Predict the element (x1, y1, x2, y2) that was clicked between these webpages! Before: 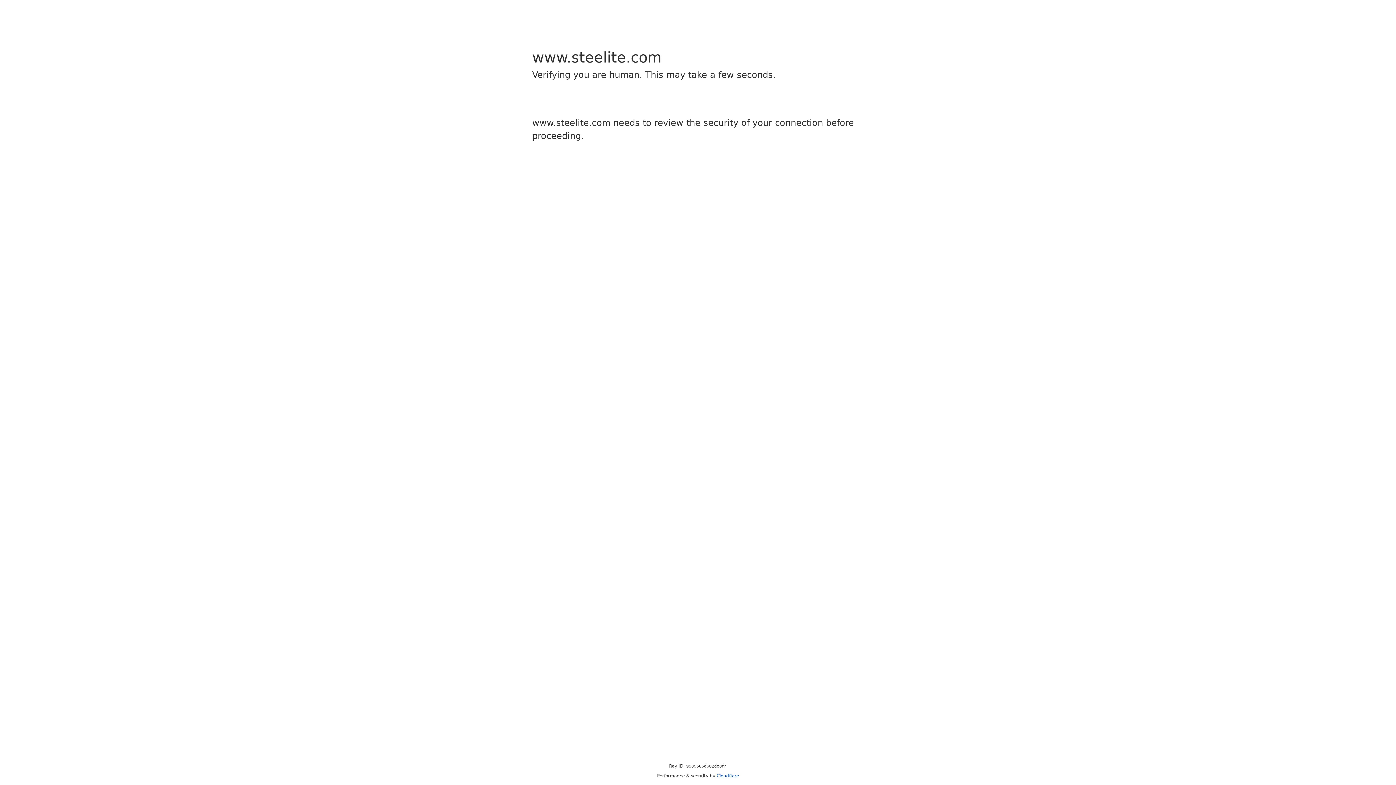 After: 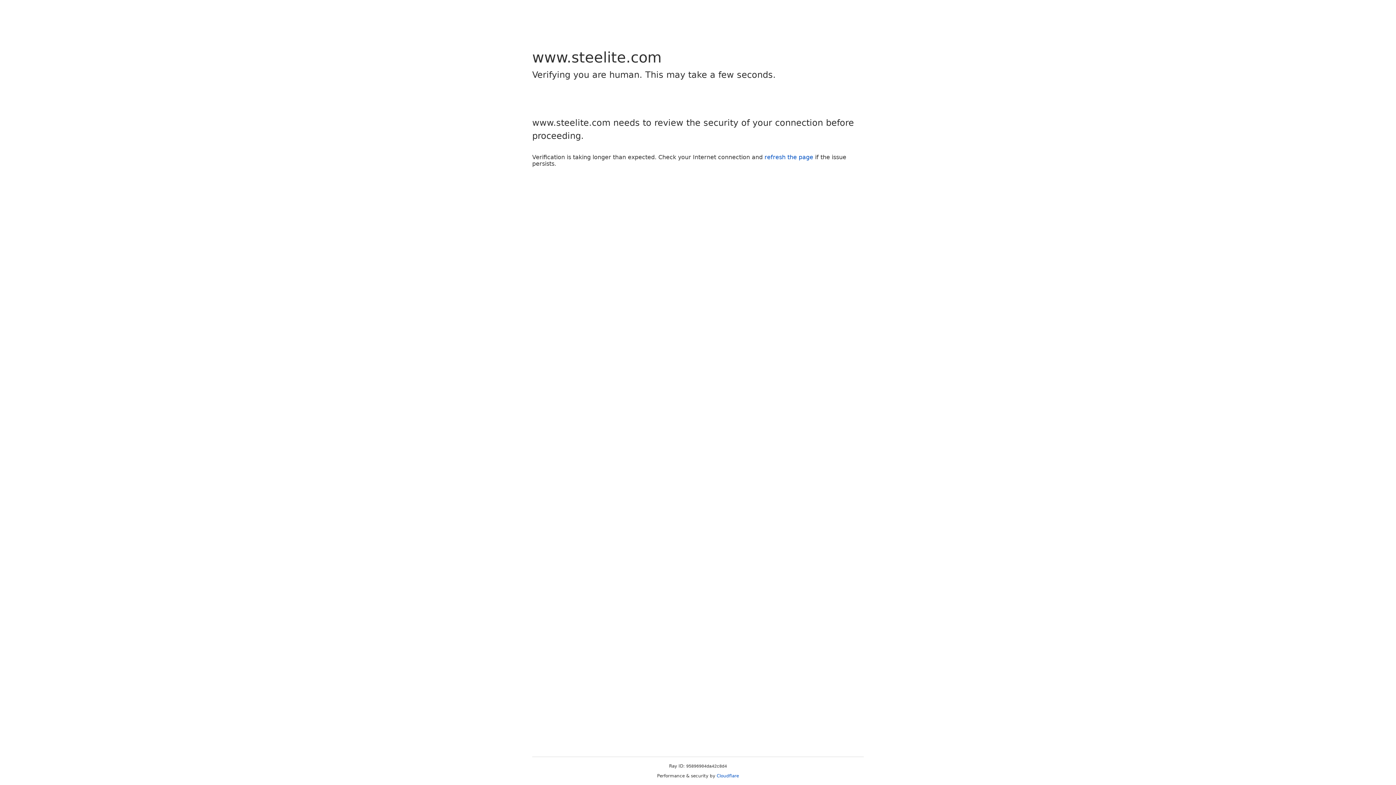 Action: label: Cloudflare bbox: (716, 773, 739, 778)